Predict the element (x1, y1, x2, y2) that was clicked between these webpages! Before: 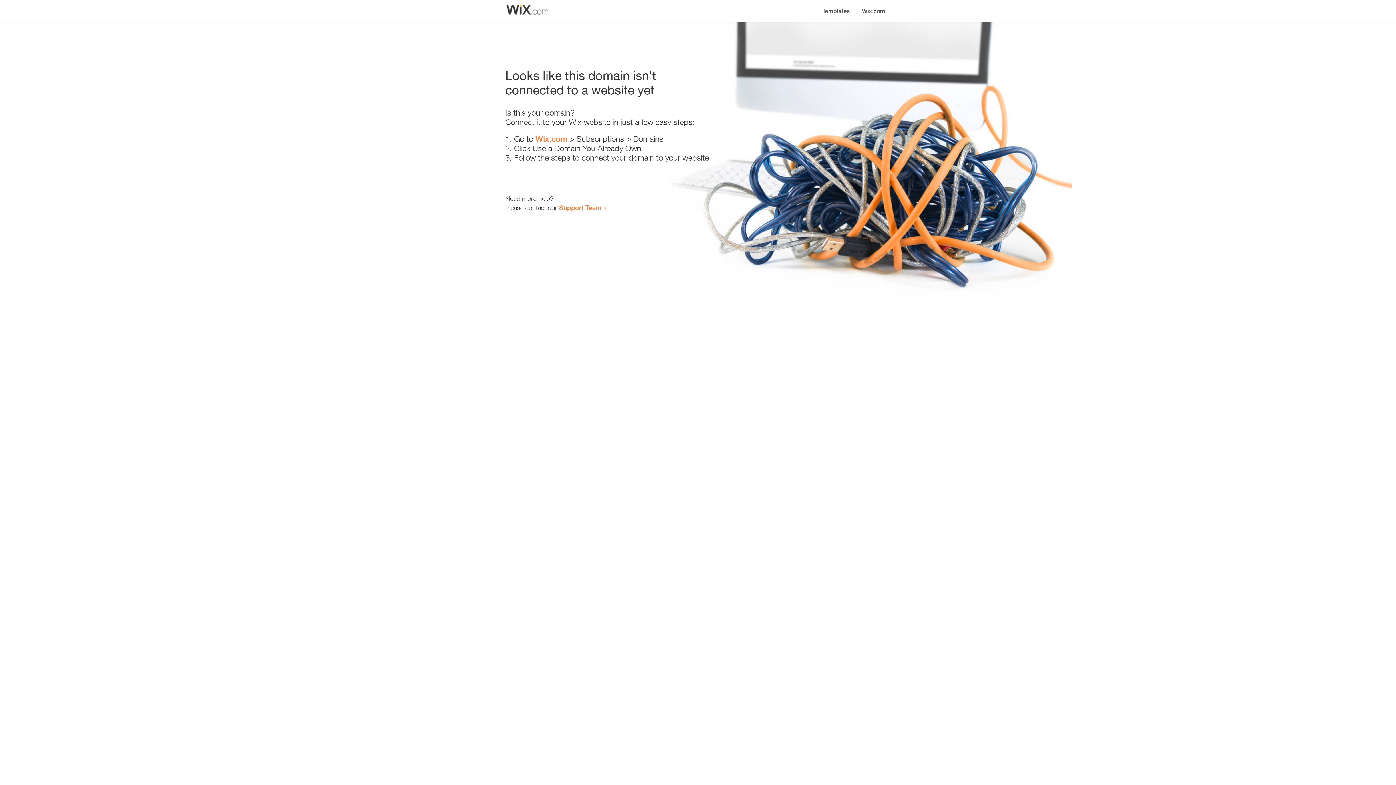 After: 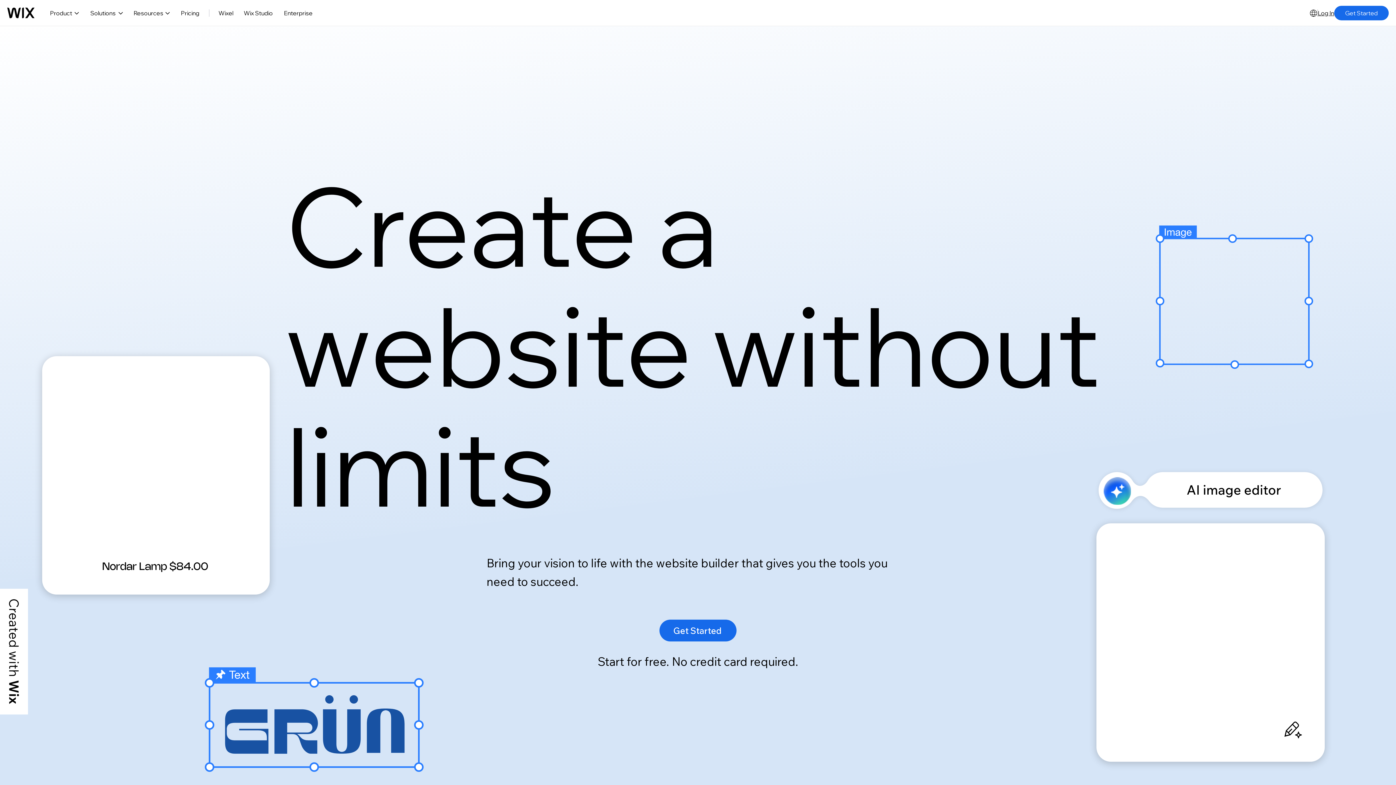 Action: bbox: (535, 134, 567, 143) label: Wix.com